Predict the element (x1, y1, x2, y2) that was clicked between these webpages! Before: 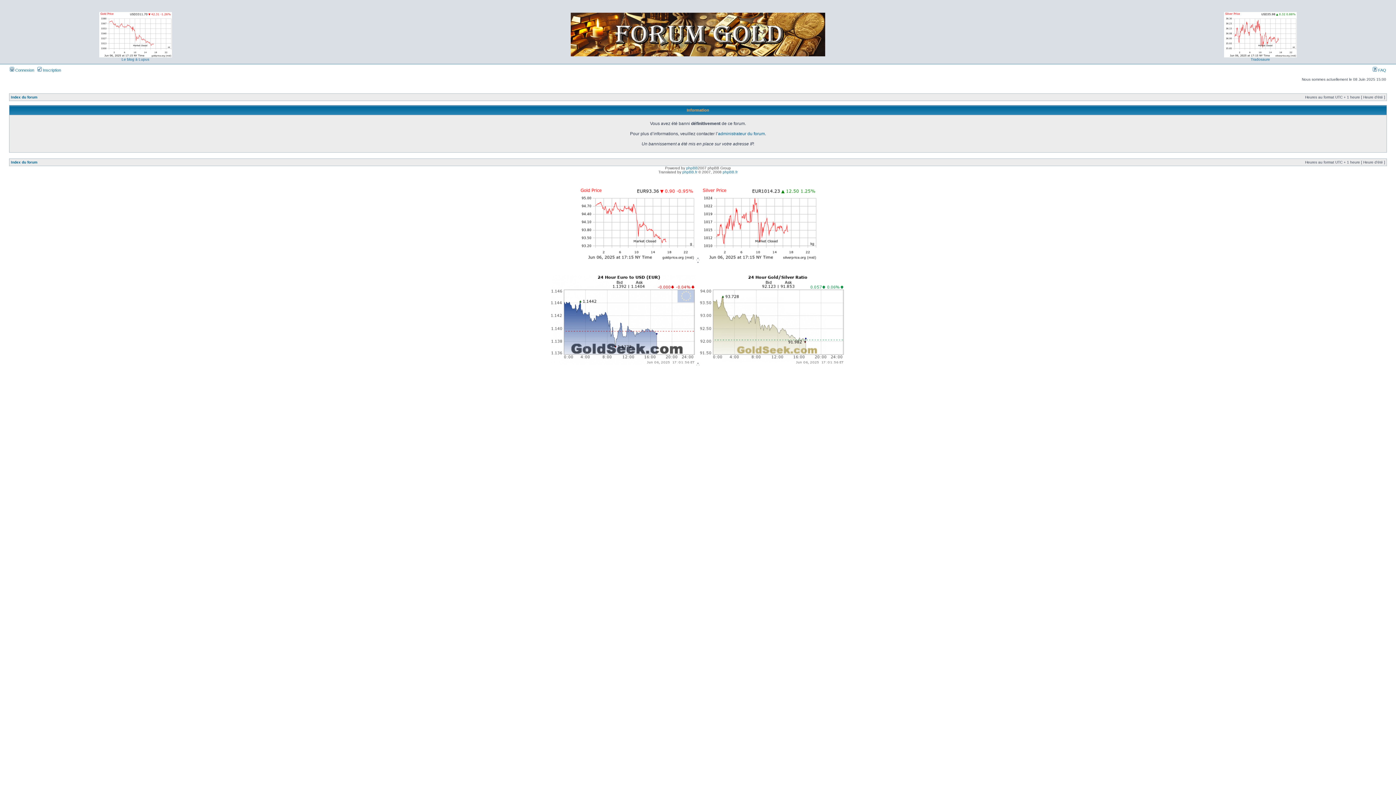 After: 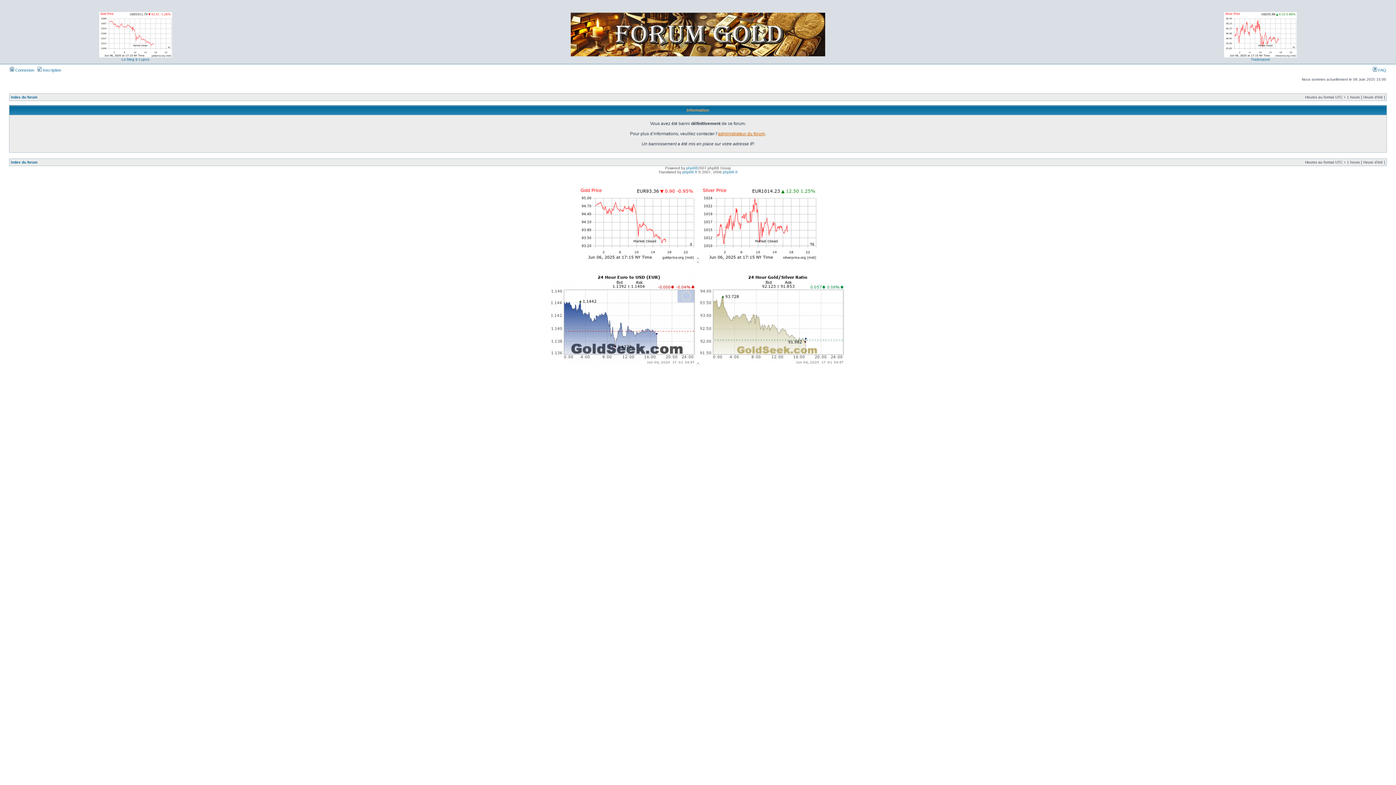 Action: label: administrateur du forum bbox: (718, 131, 765, 136)